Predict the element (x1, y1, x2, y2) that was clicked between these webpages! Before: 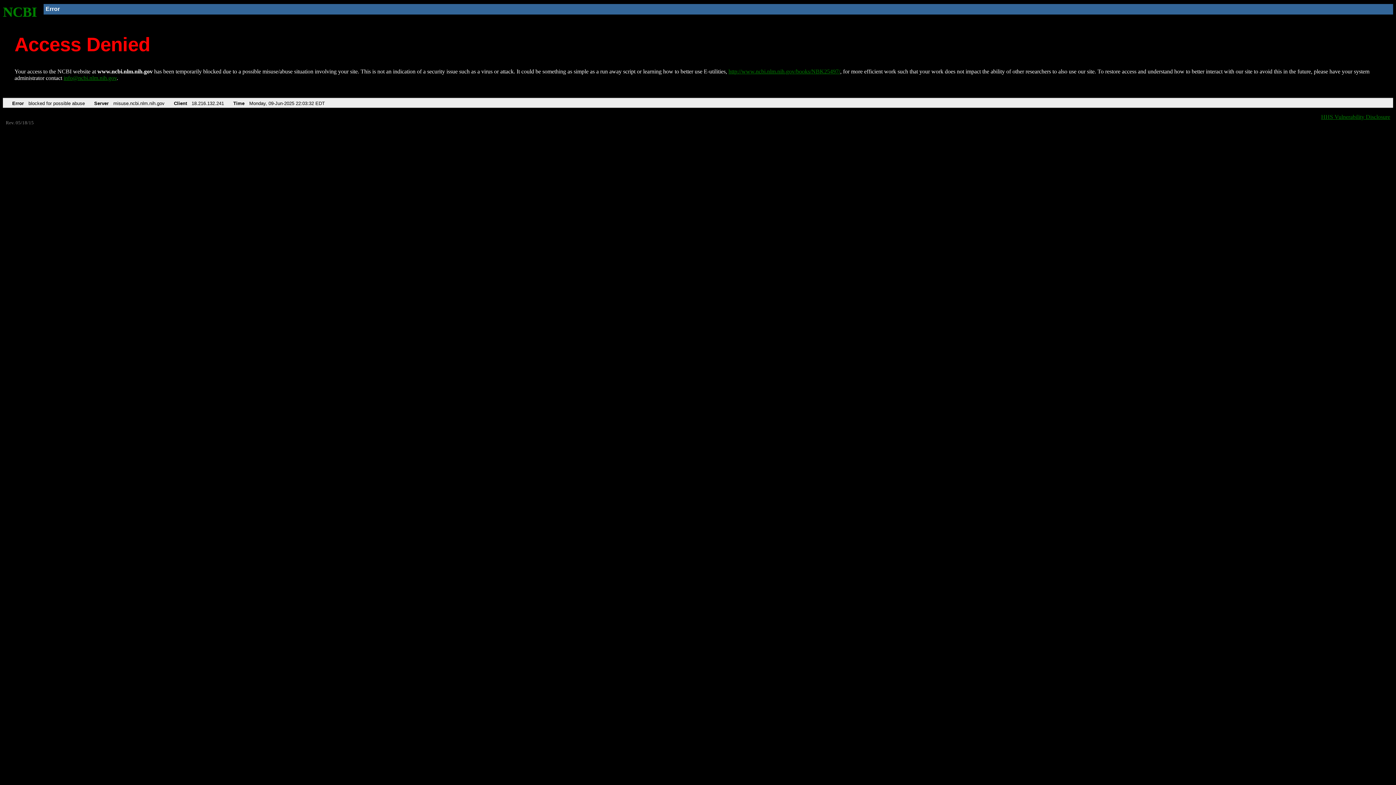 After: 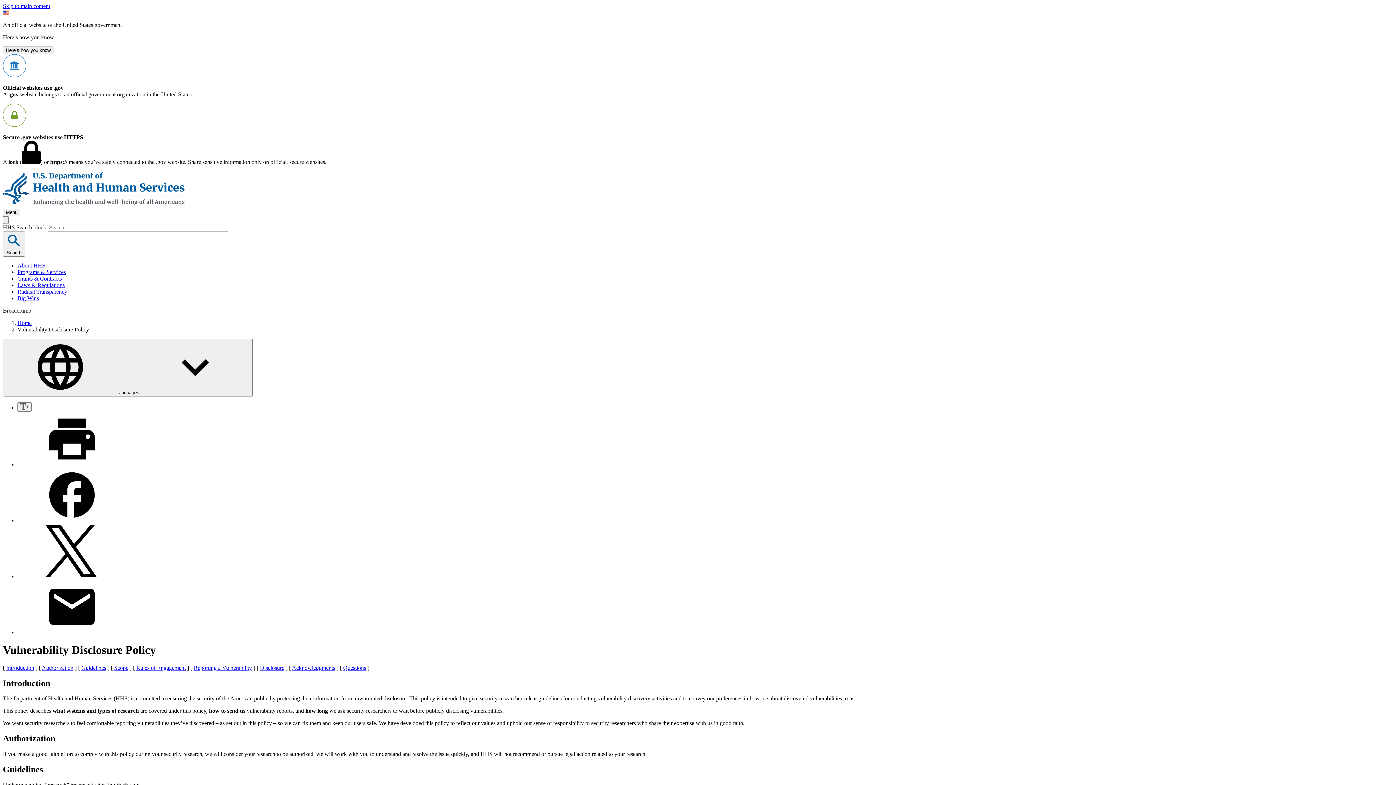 Action: label: HHS Vulnerability Disclosure bbox: (1321, 113, 1390, 119)